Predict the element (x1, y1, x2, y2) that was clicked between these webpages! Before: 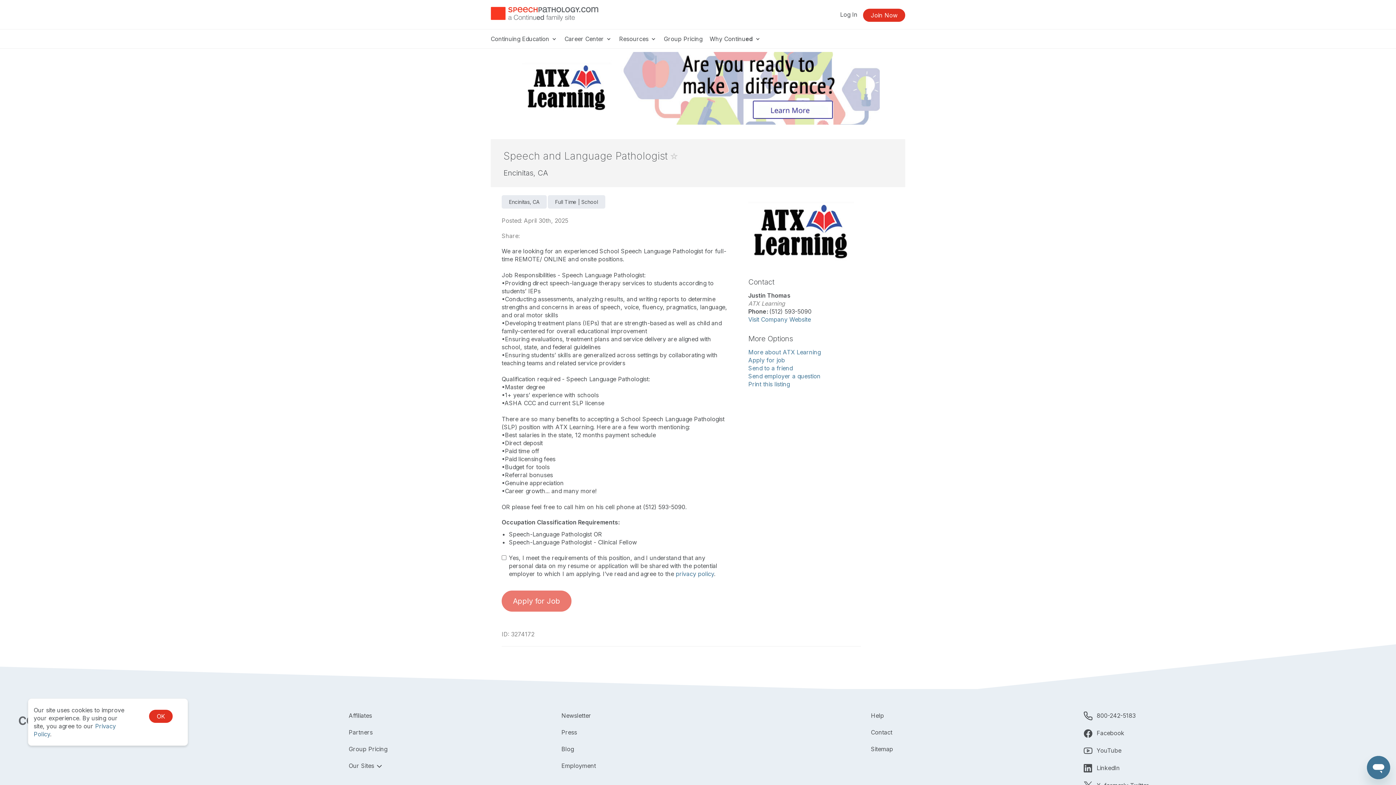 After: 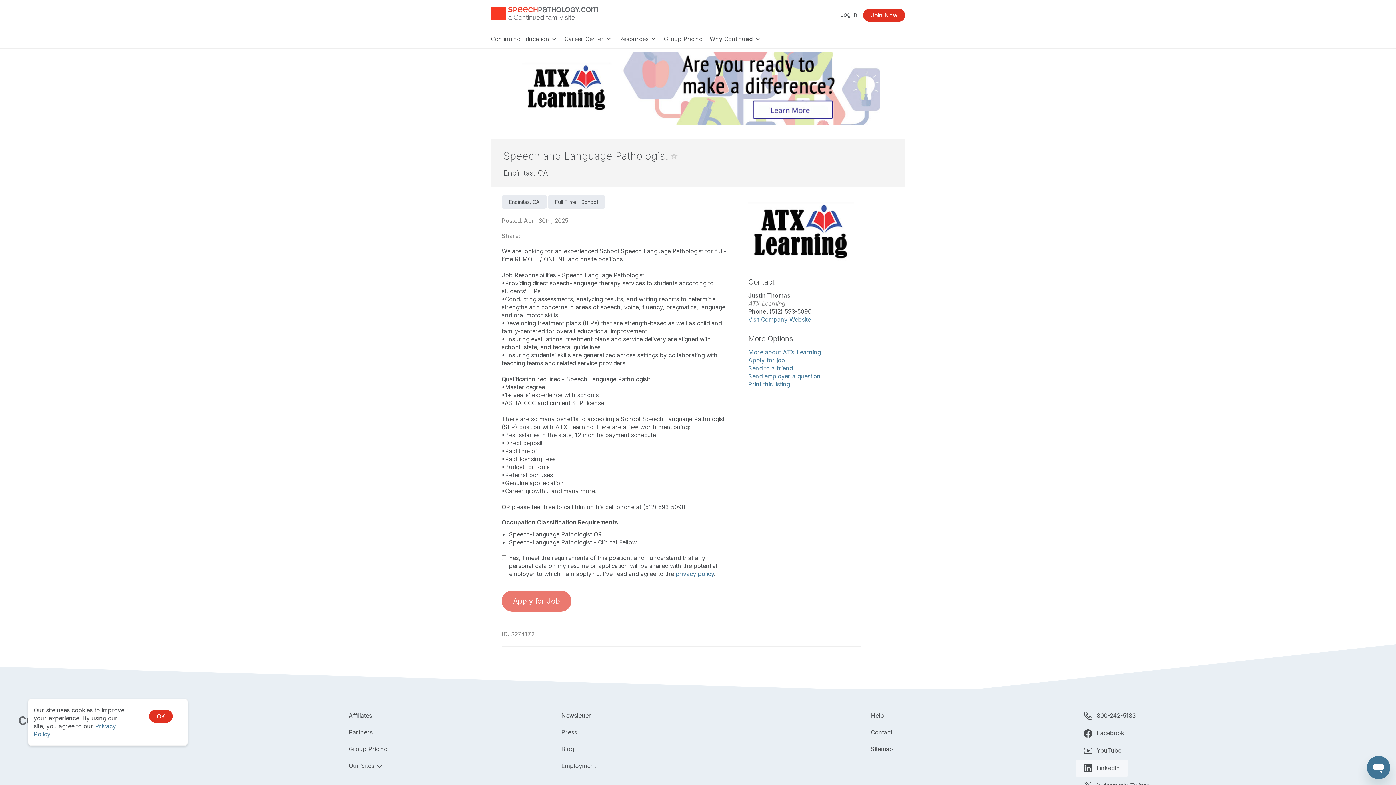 Action: label: LinkedIn bbox: (1075, 760, 1128, 777)